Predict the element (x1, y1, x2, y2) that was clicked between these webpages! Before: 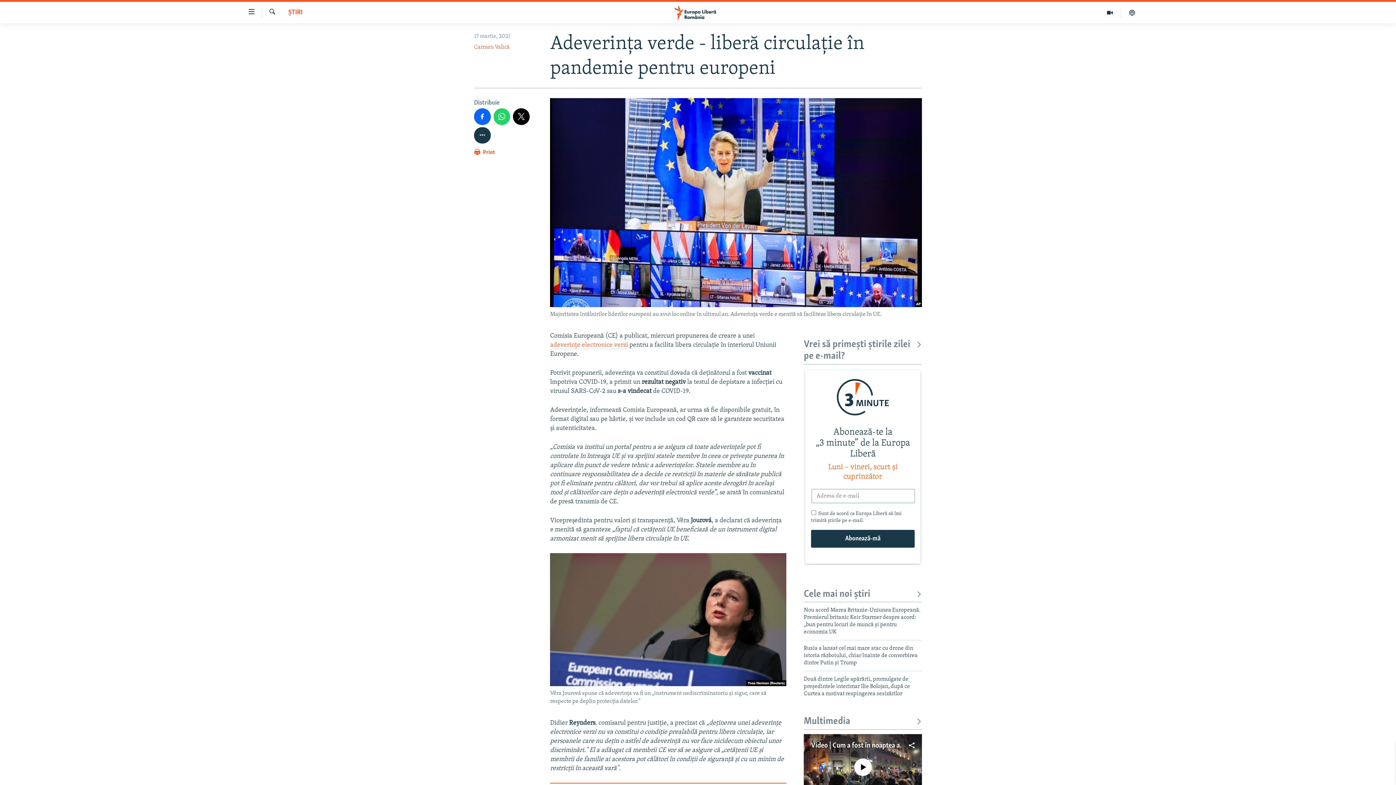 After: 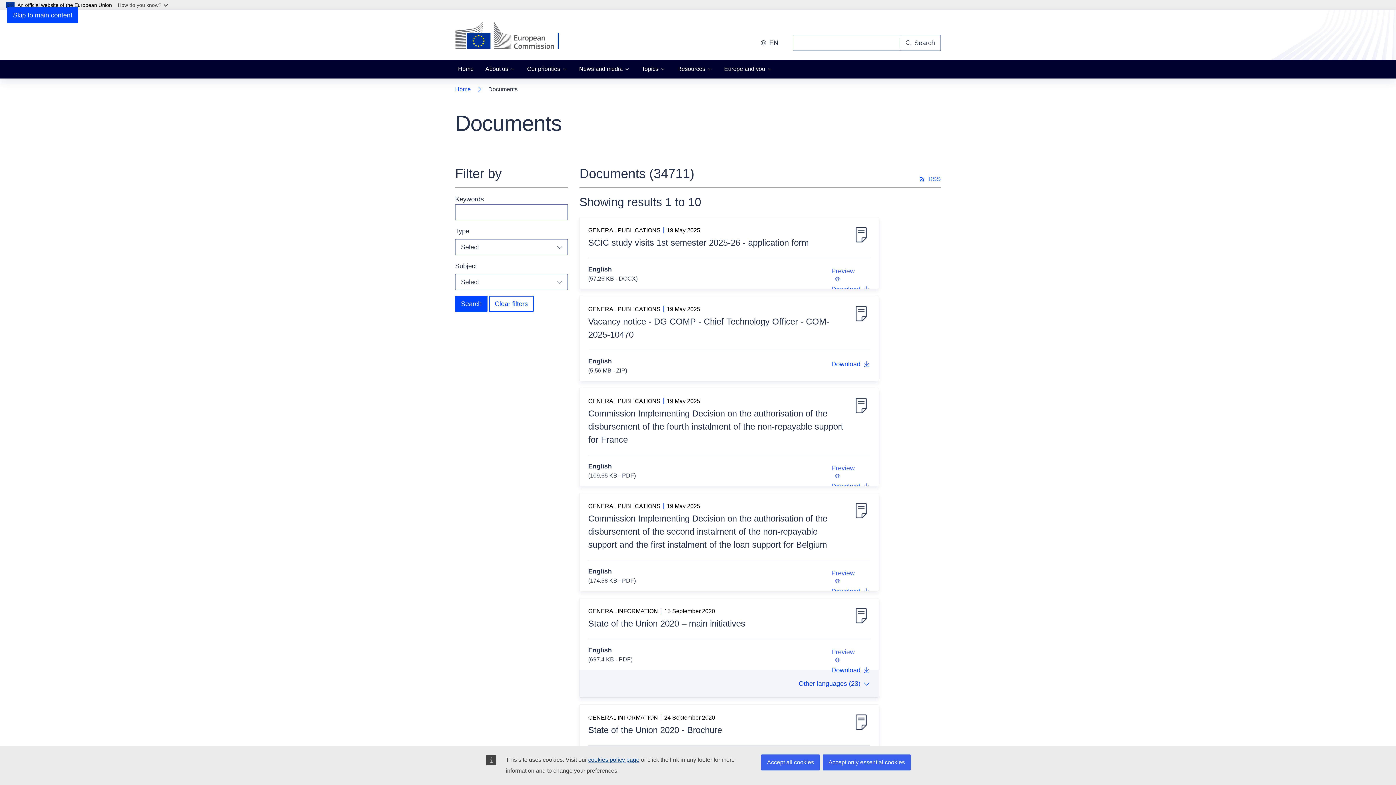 Action: bbox: (550, 341, 628, 349) label: adeverințe electronice verzi